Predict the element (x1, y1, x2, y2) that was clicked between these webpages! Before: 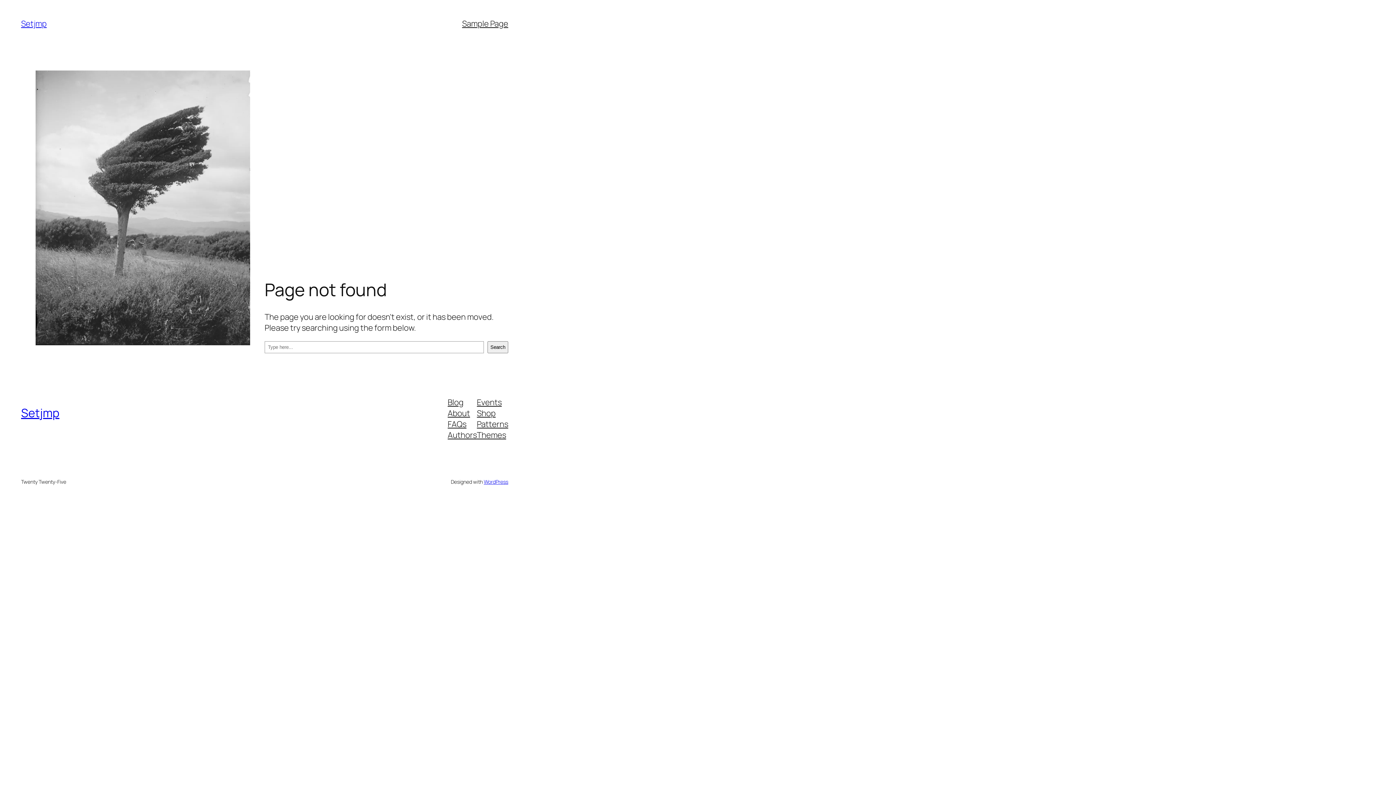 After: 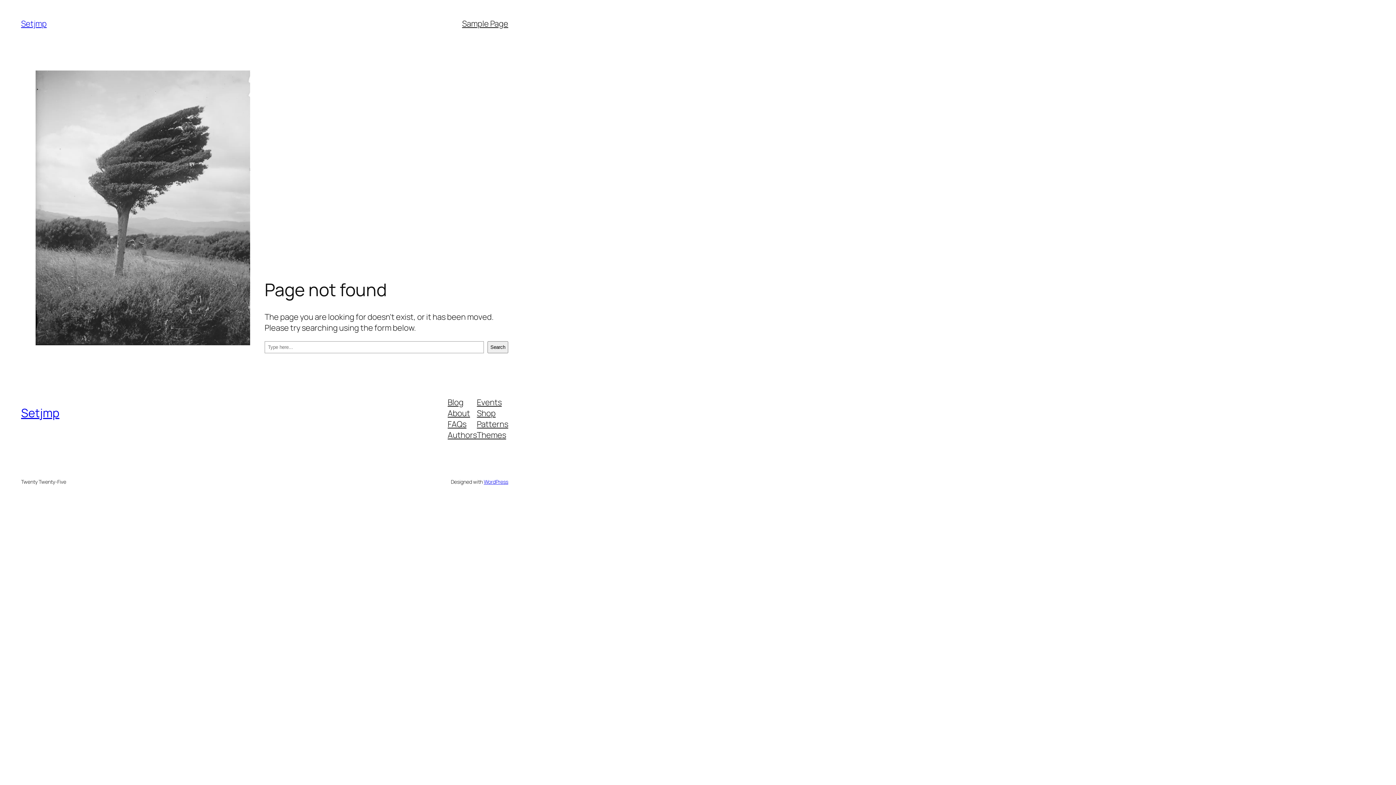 Action: bbox: (447, 418, 466, 429) label: FAQs